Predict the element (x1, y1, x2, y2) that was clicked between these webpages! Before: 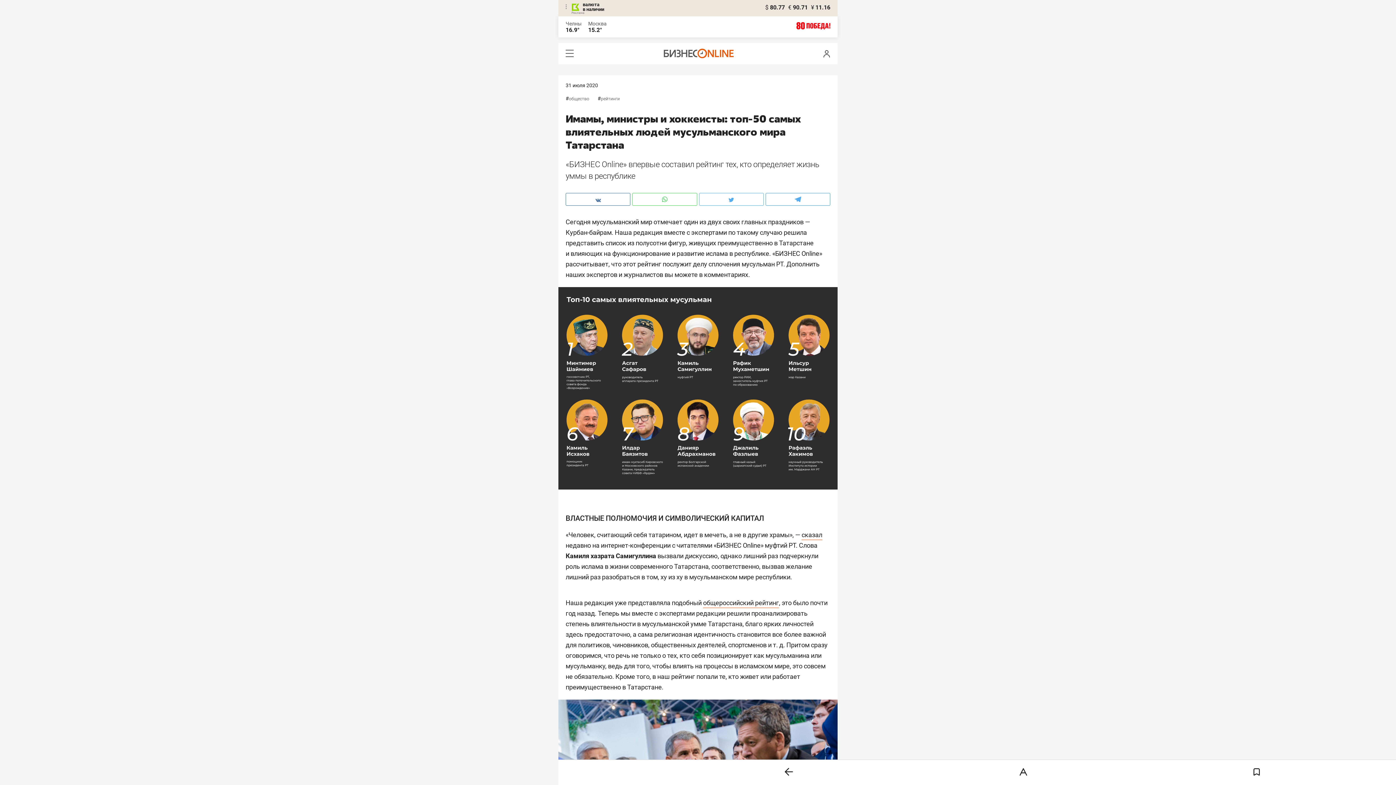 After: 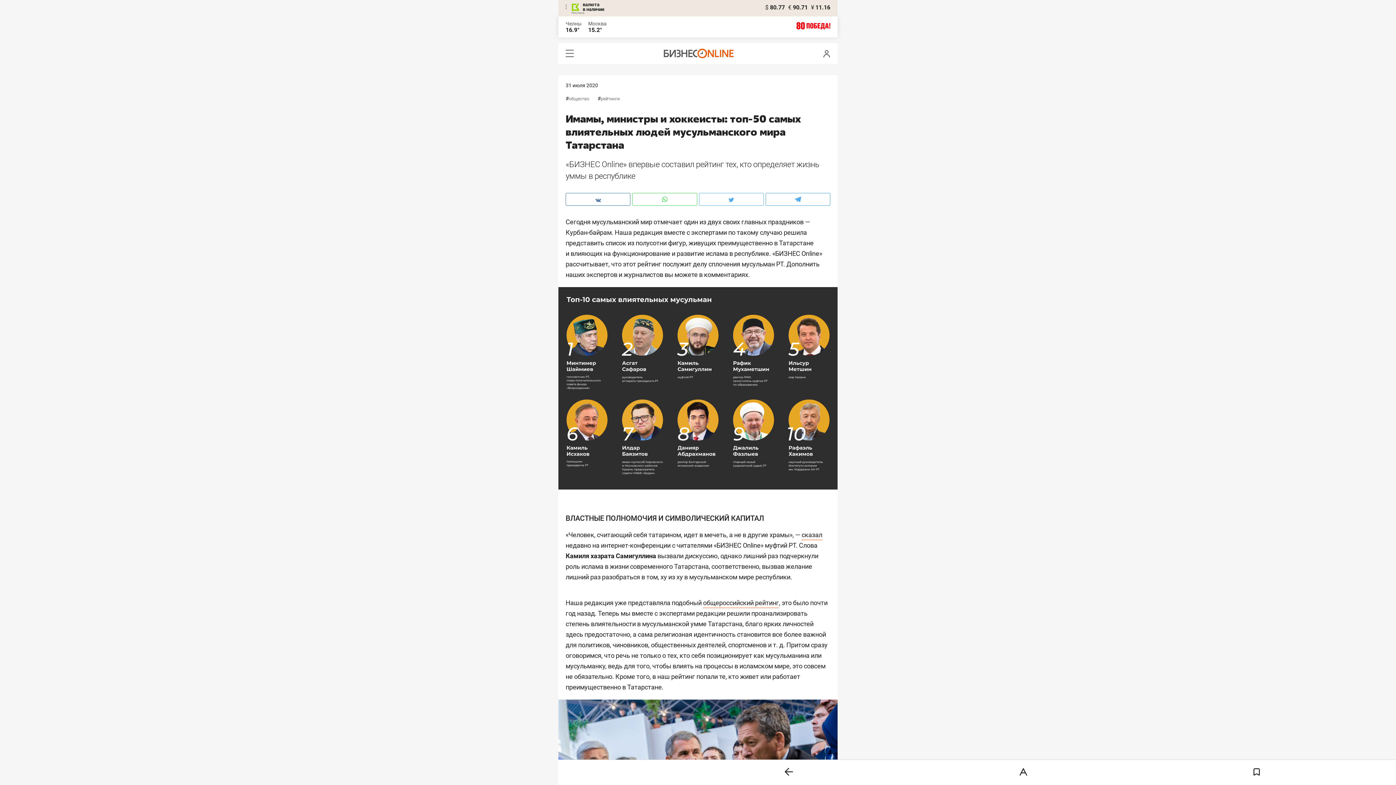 Action: bbox: (565, 20, 581, 26) label: Челны